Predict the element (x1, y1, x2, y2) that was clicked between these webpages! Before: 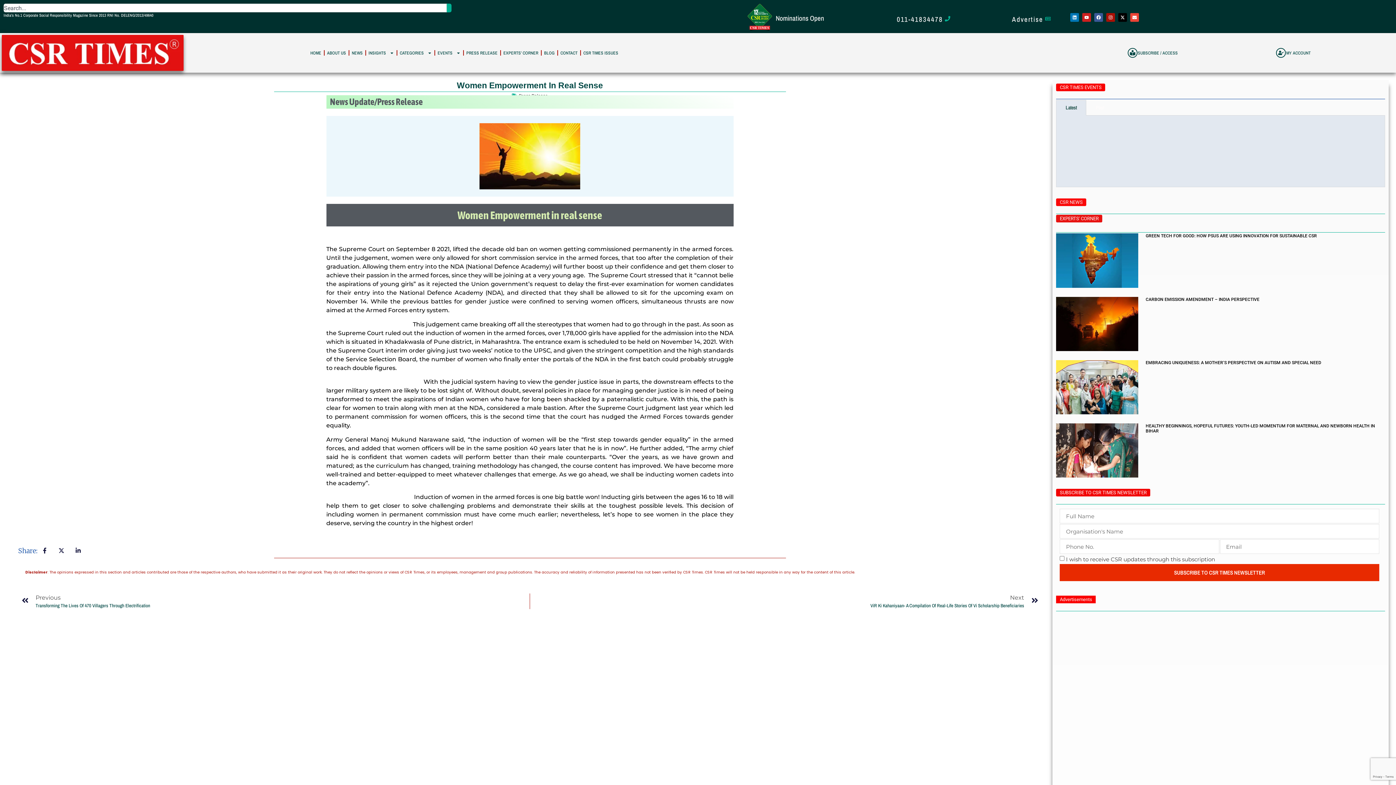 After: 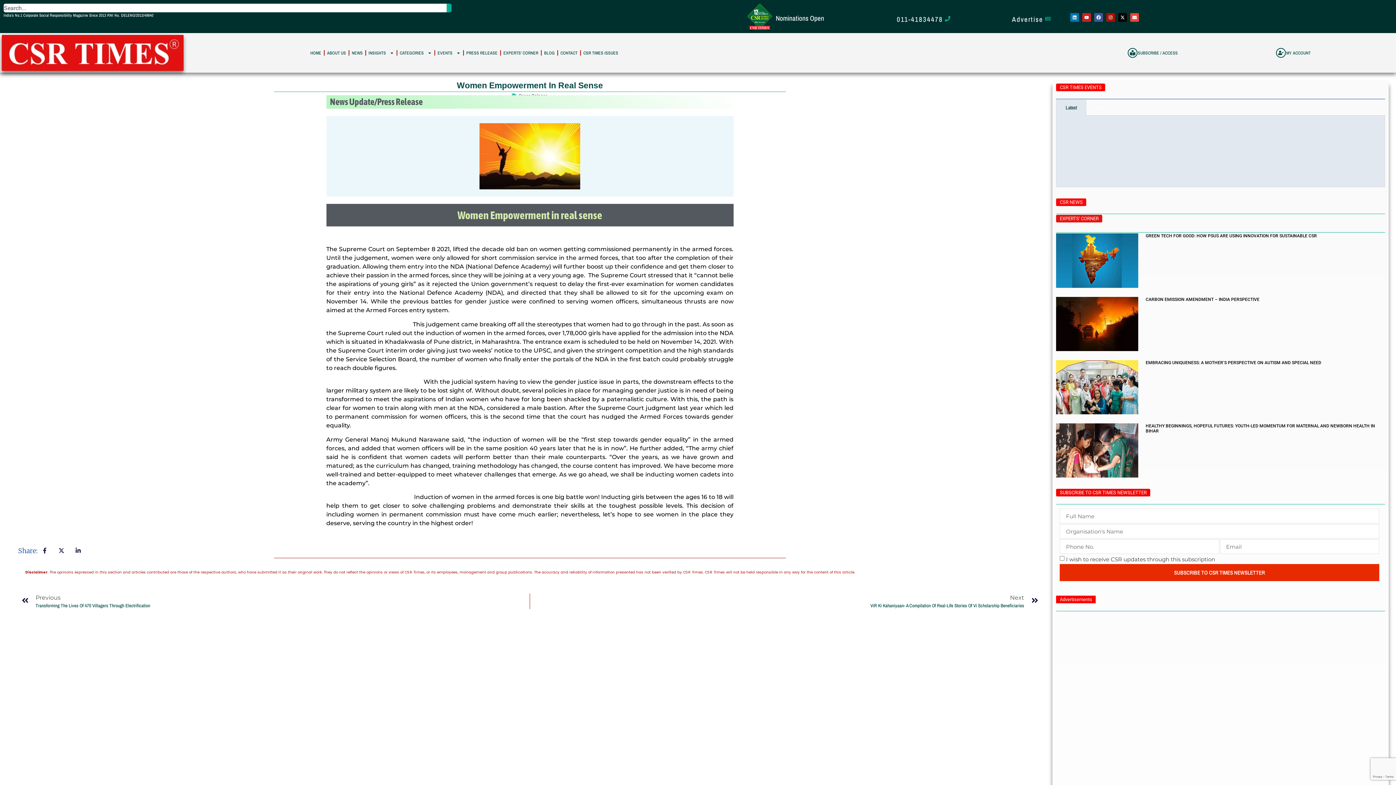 Action: bbox: (1138, 50, 1178, 56) label: SUBSCRIBE / ACCESS